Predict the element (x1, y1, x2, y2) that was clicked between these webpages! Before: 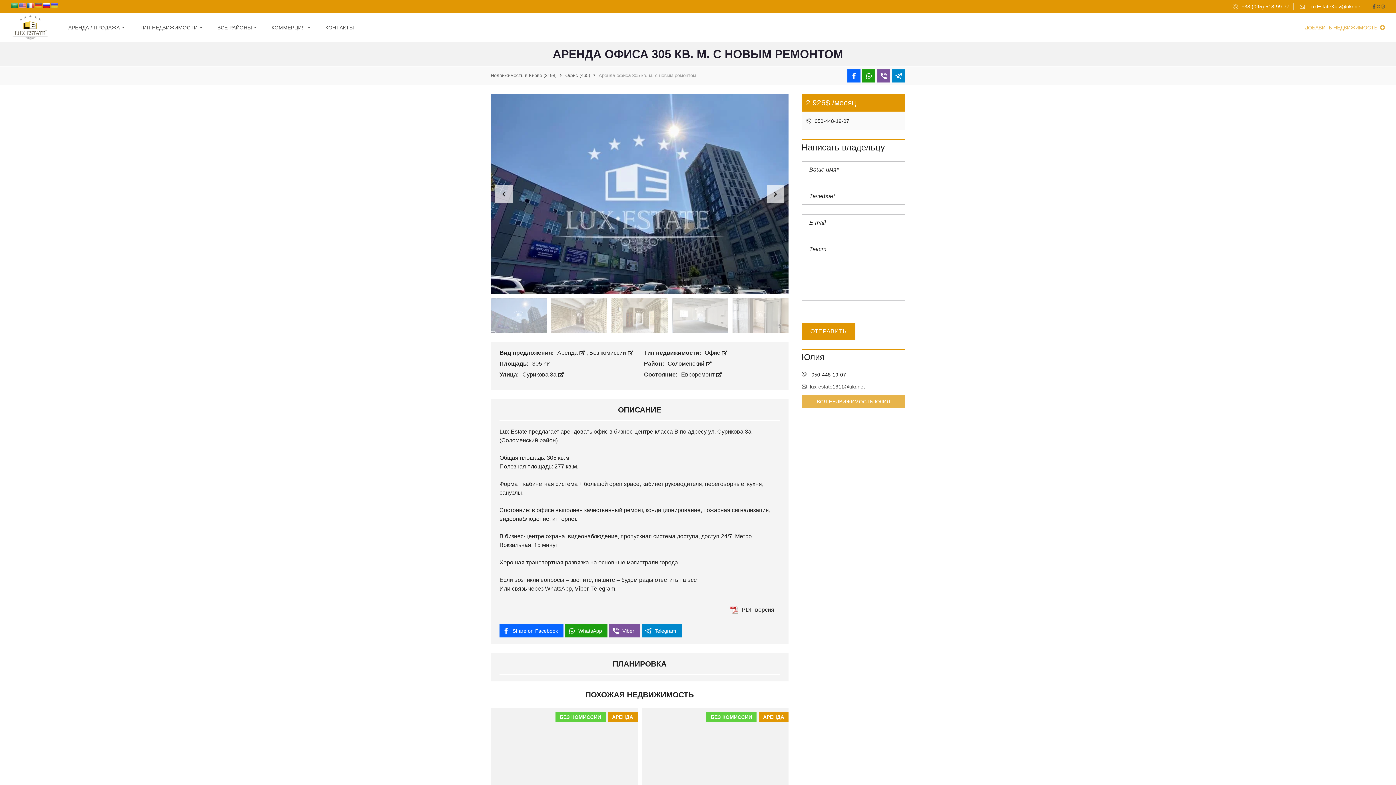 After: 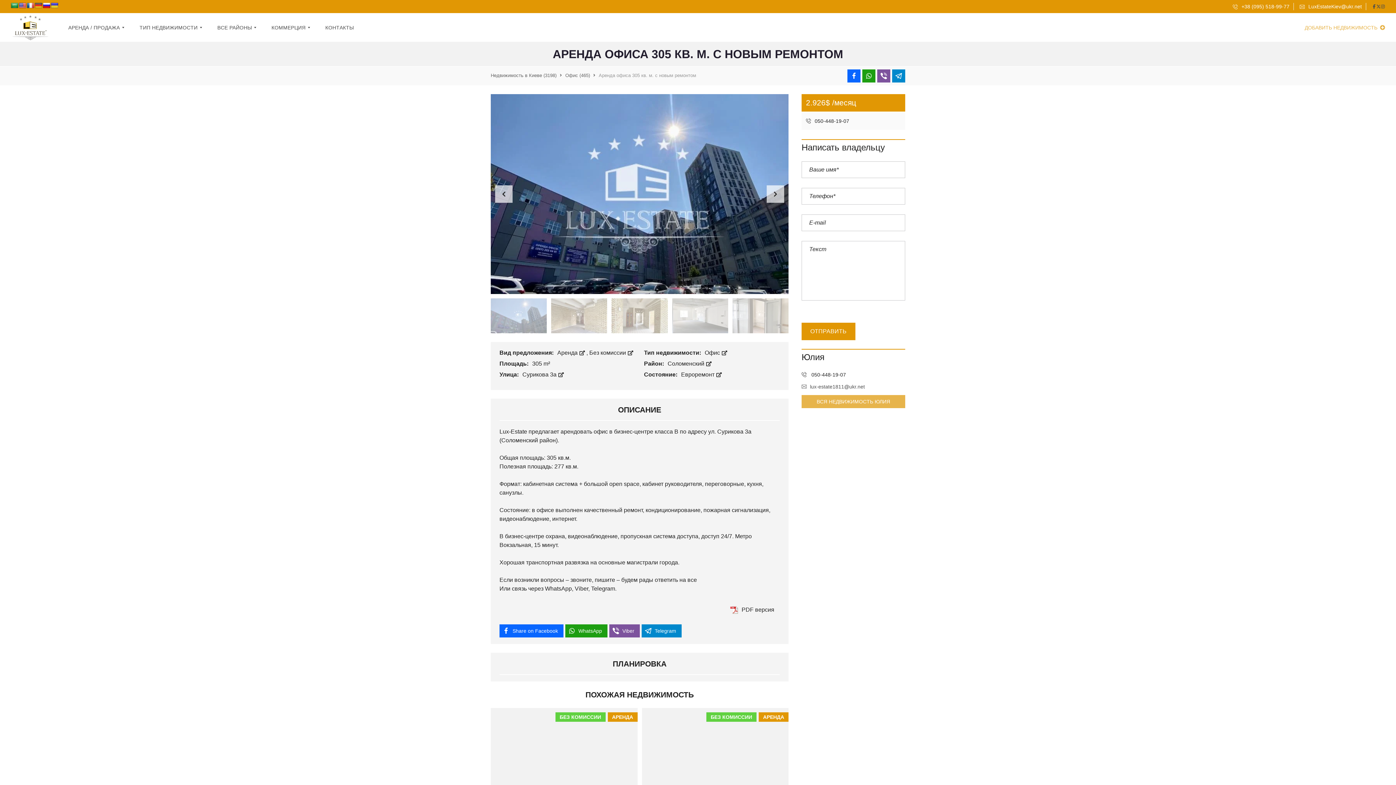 Action: bbox: (26, 2, 34, 8)